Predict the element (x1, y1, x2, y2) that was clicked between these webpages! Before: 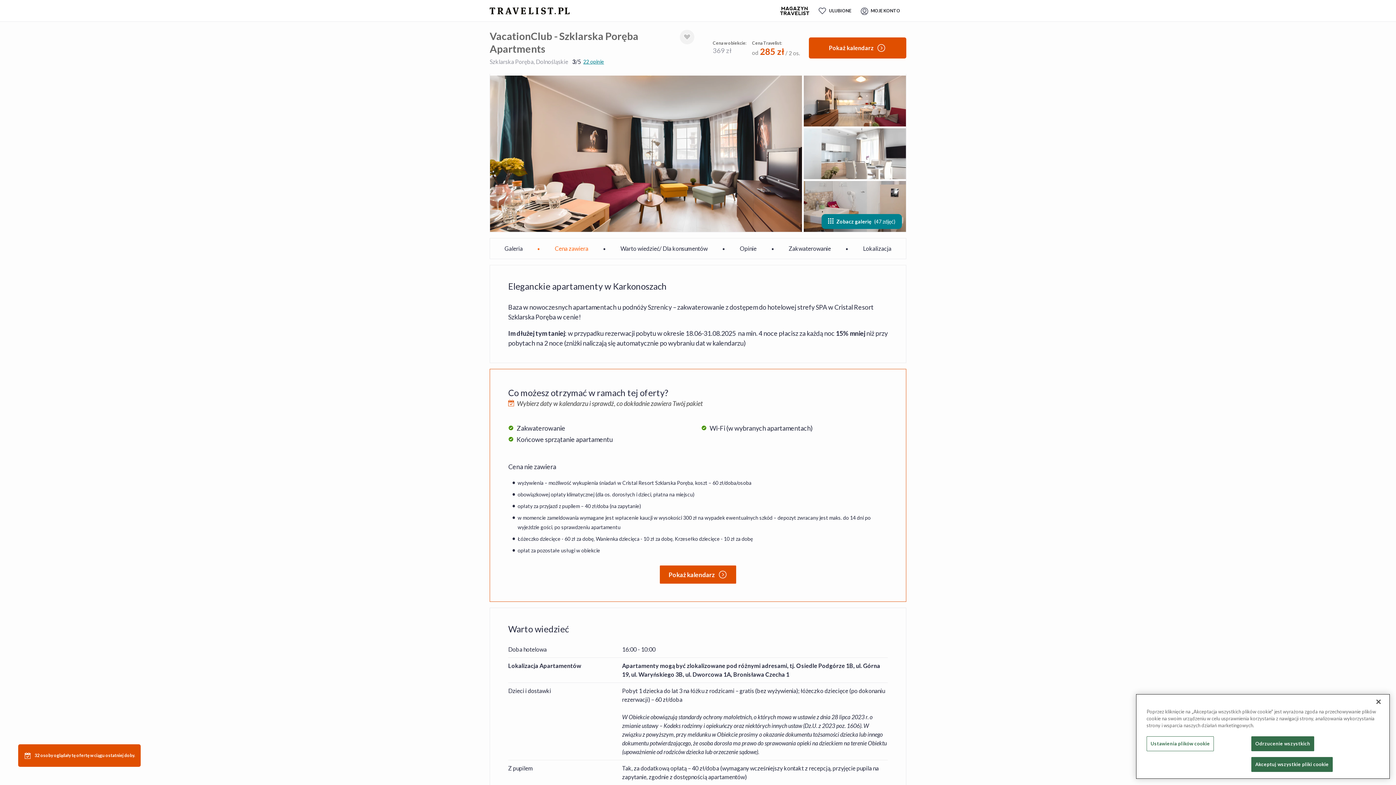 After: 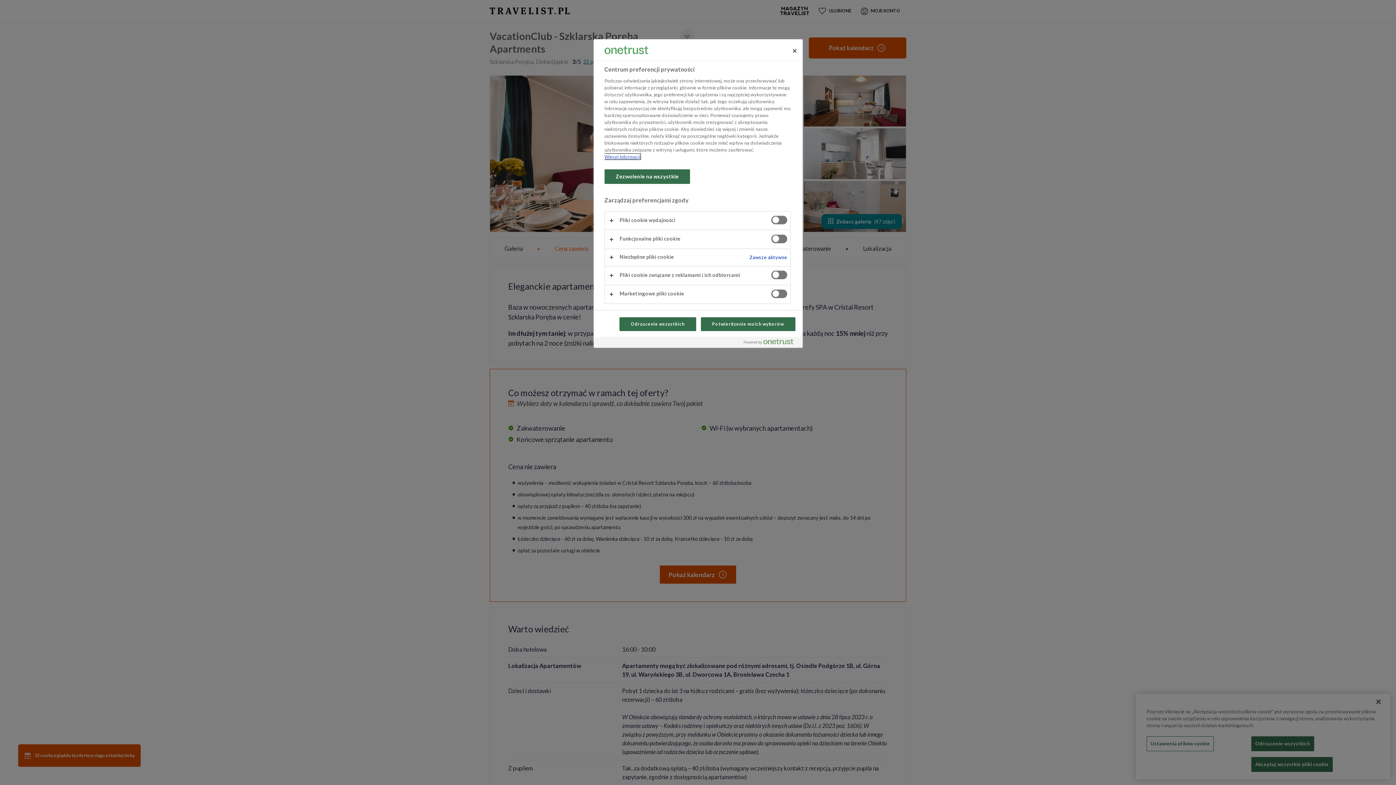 Action: bbox: (1146, 736, 1214, 751) label: Ustawienia plików cookie